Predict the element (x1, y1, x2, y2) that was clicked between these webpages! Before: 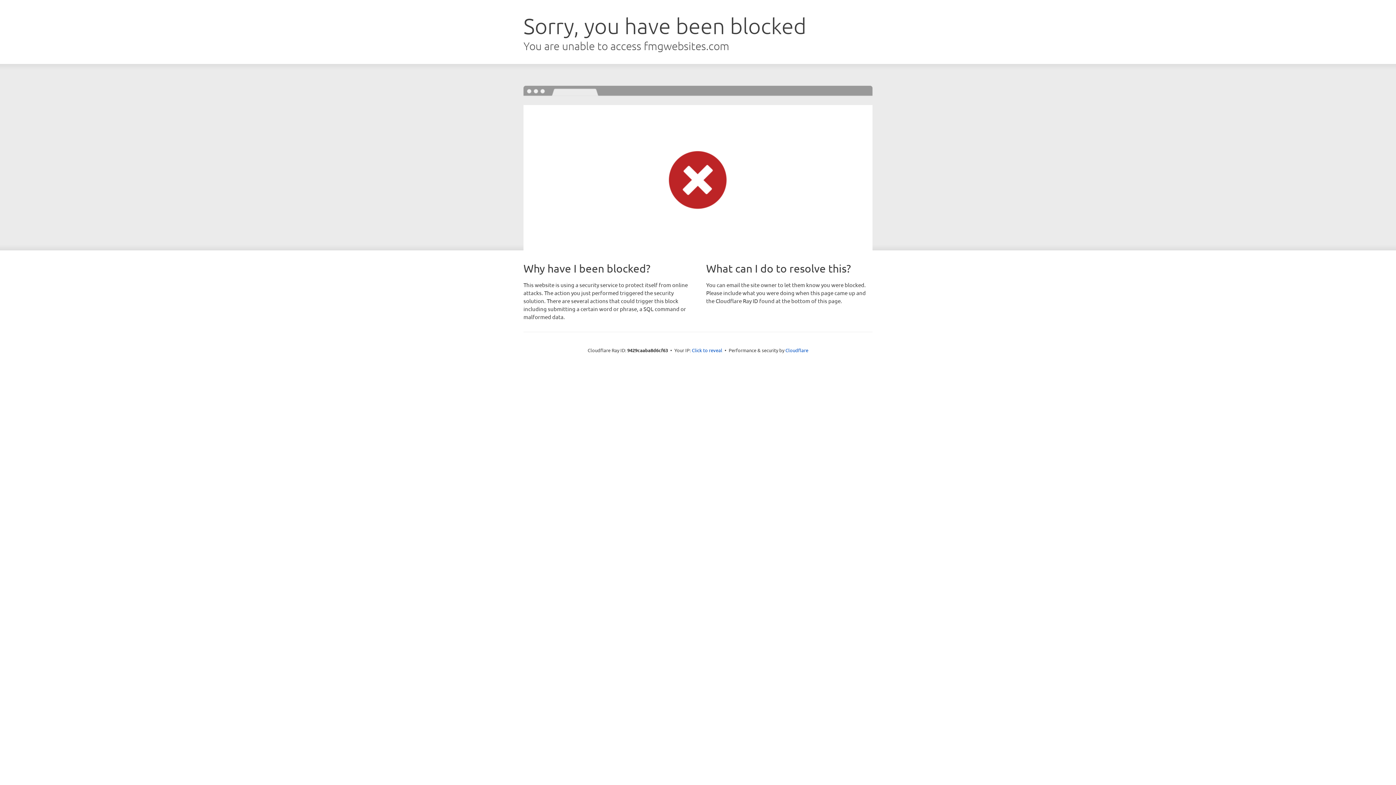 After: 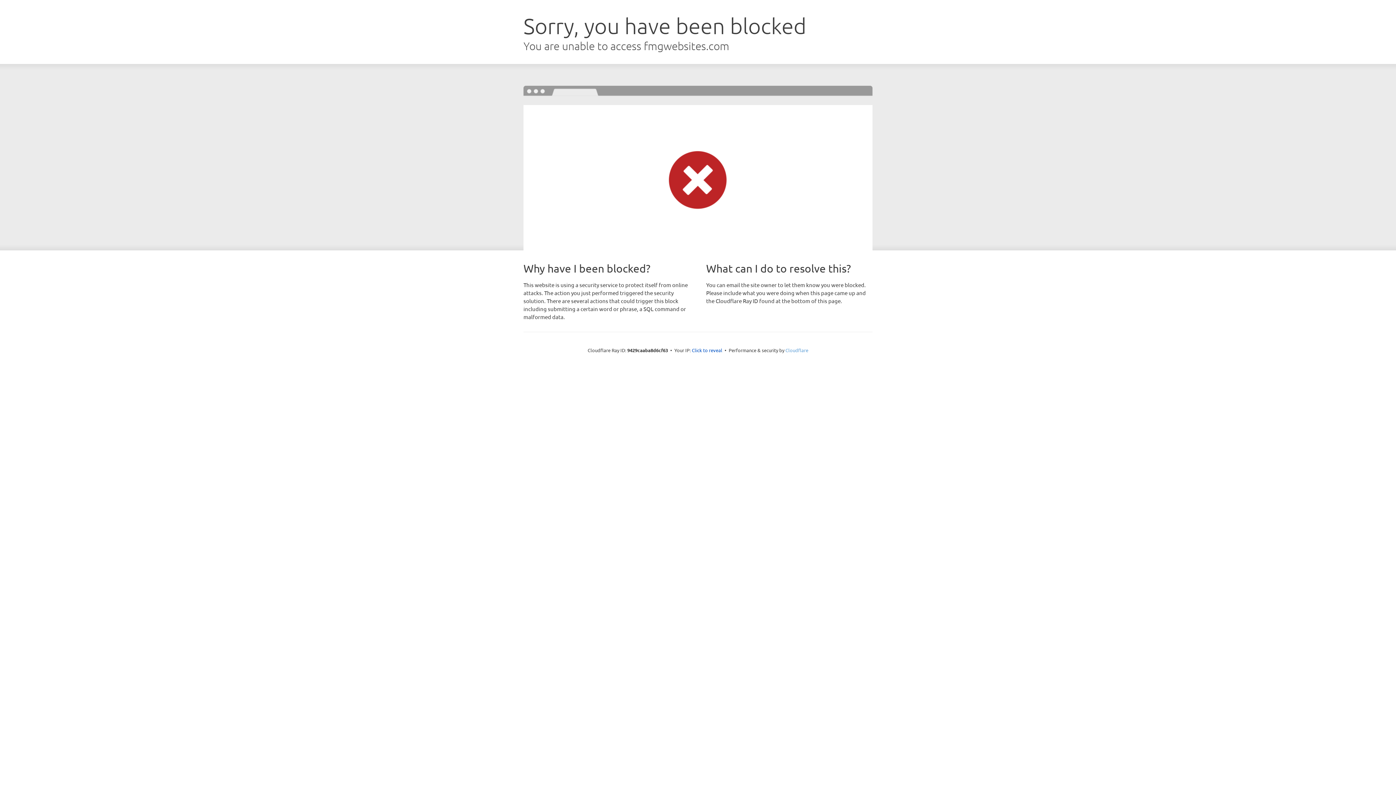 Action: label: Cloudflare bbox: (785, 347, 808, 353)